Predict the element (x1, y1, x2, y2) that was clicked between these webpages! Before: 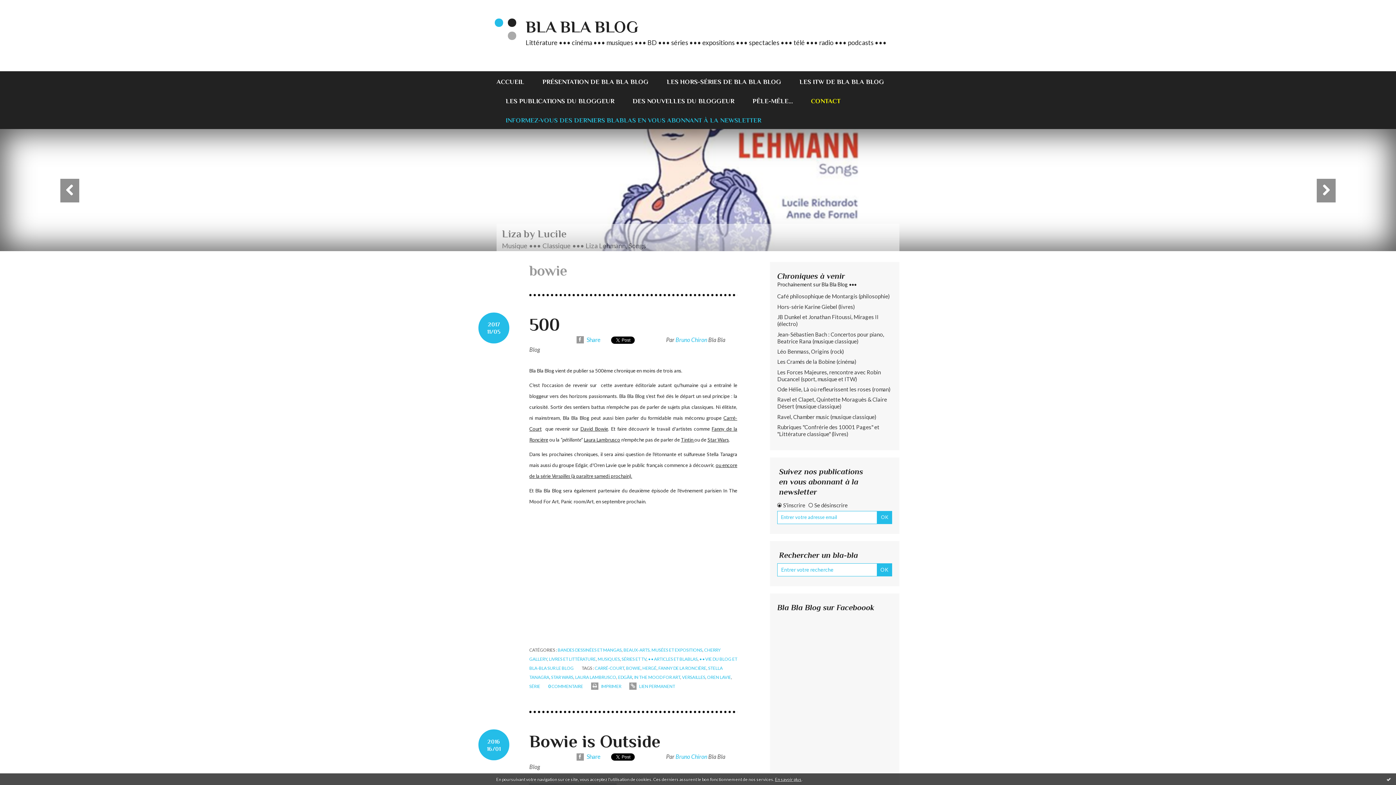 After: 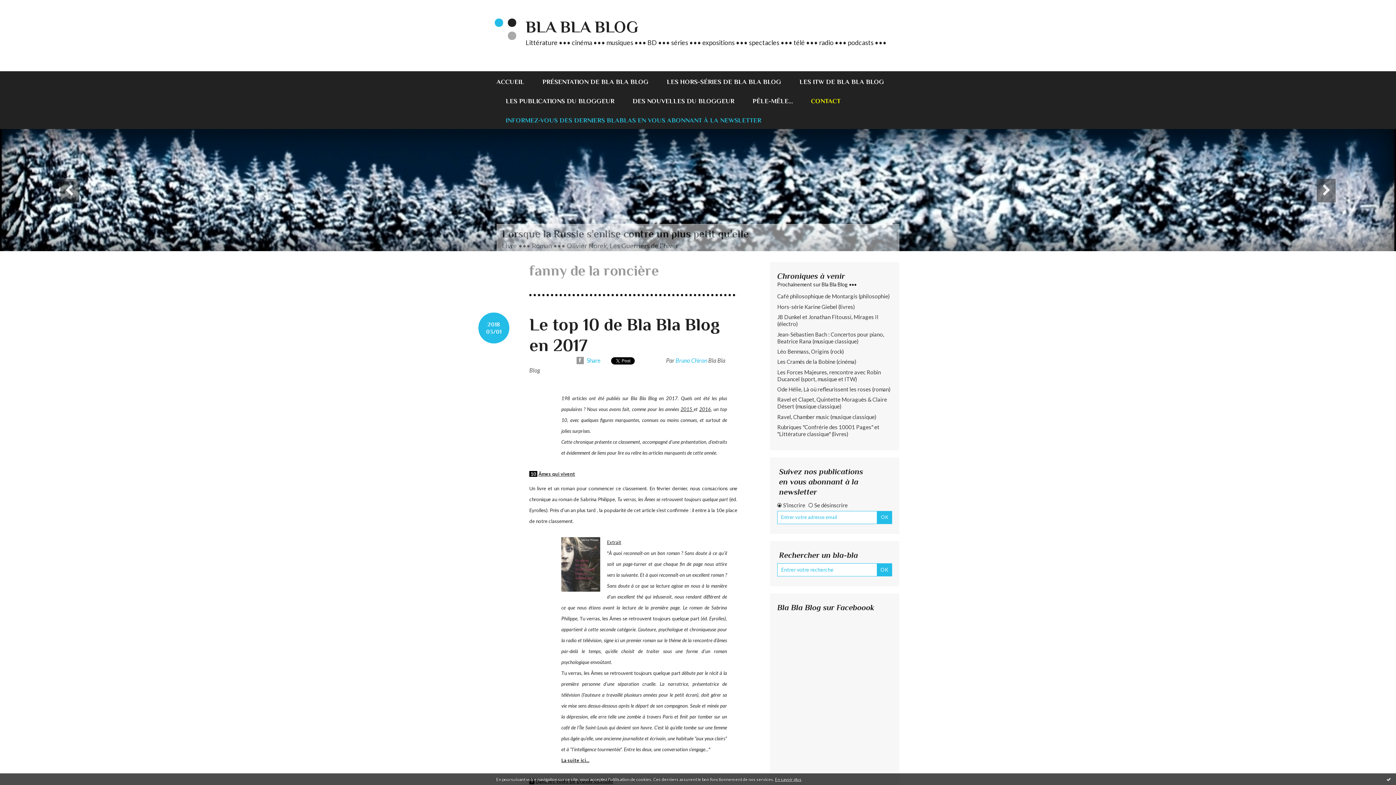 Action: bbox: (658, 665, 706, 671) label: FANNY DE LA RONCIÈRE